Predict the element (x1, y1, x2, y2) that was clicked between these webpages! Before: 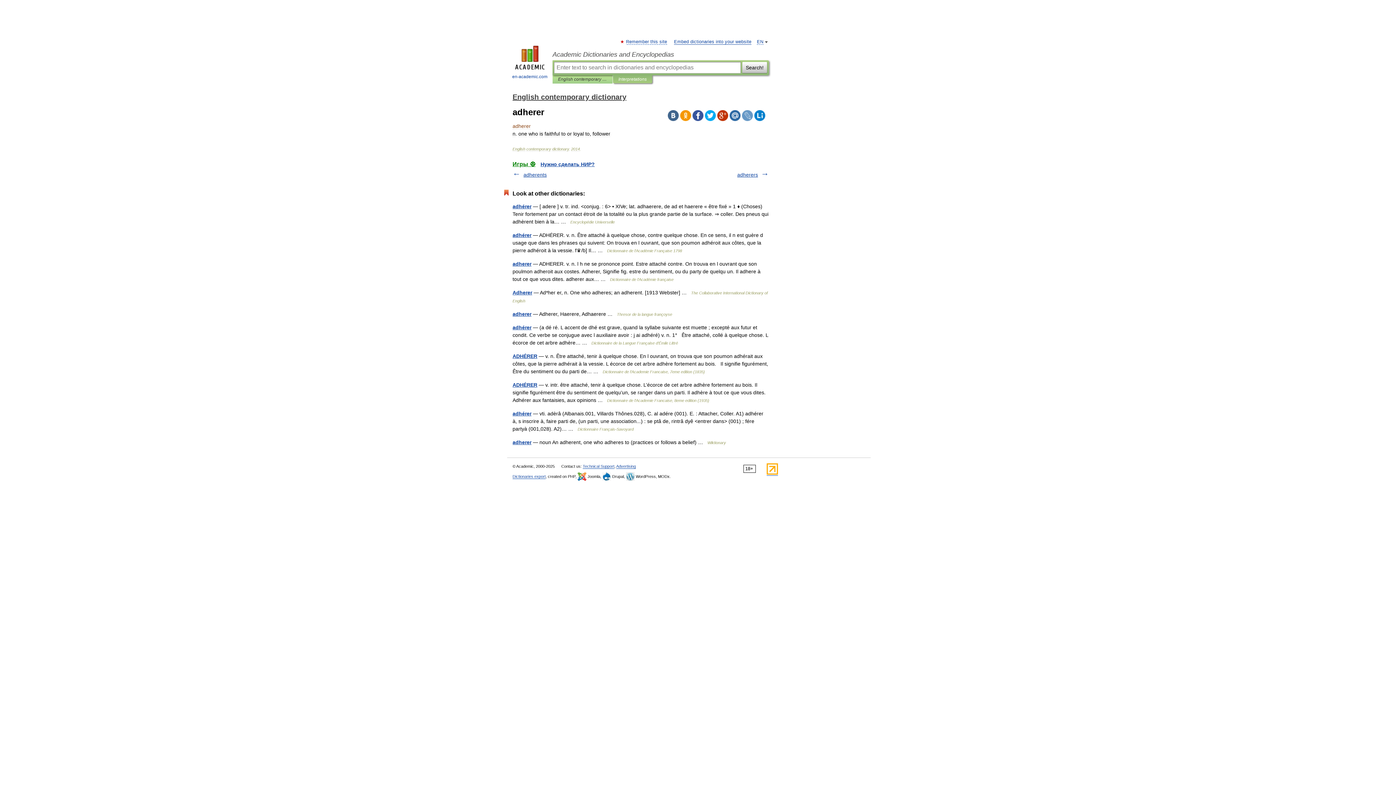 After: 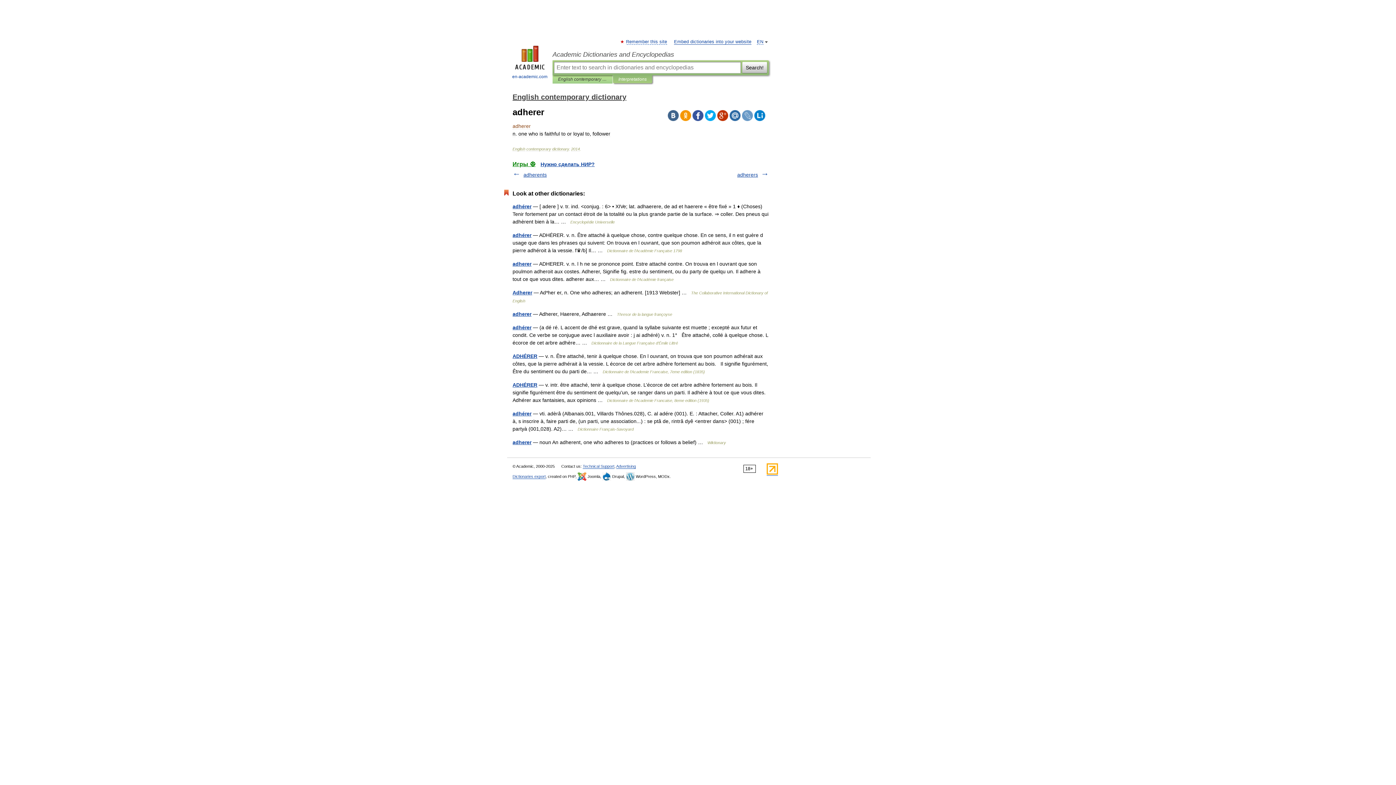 Action: bbox: (668, 110, 678, 121)